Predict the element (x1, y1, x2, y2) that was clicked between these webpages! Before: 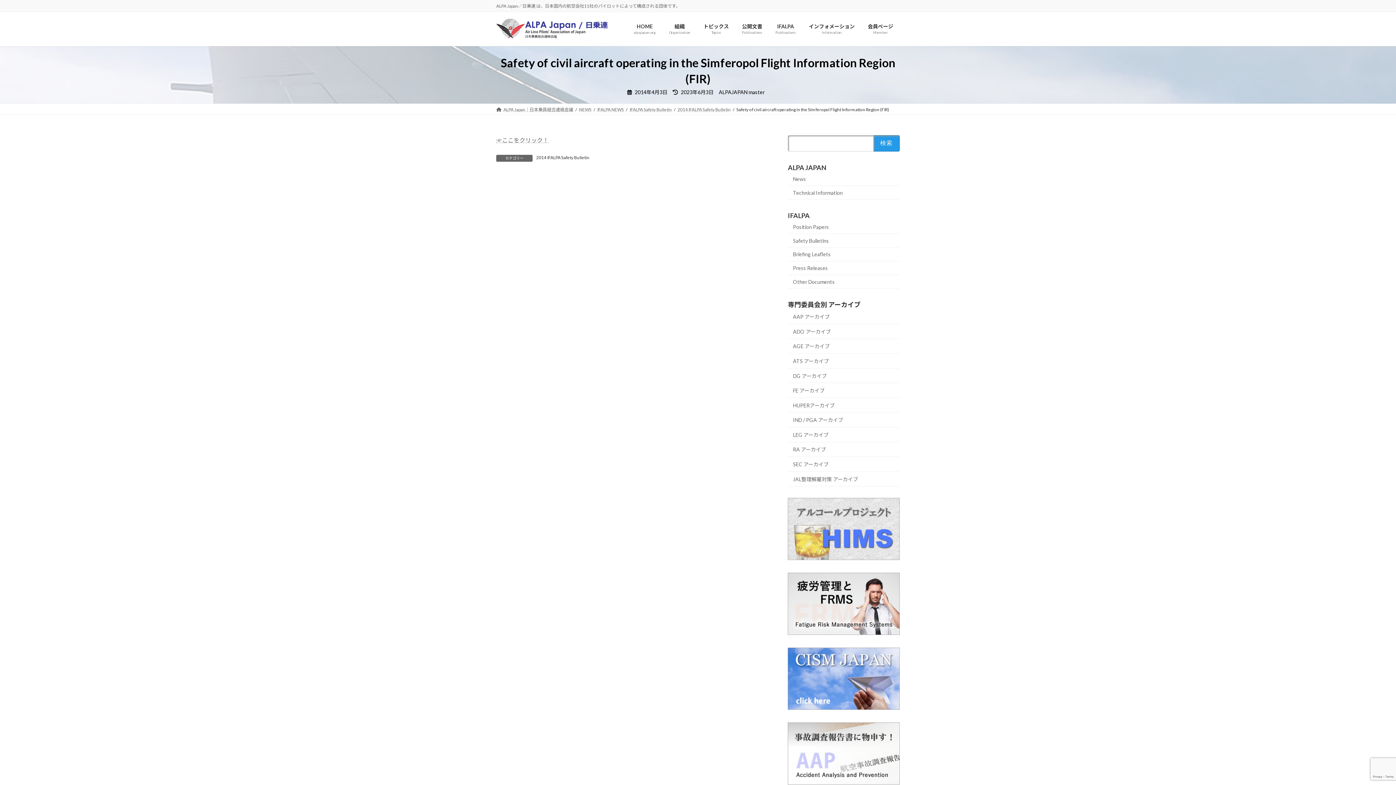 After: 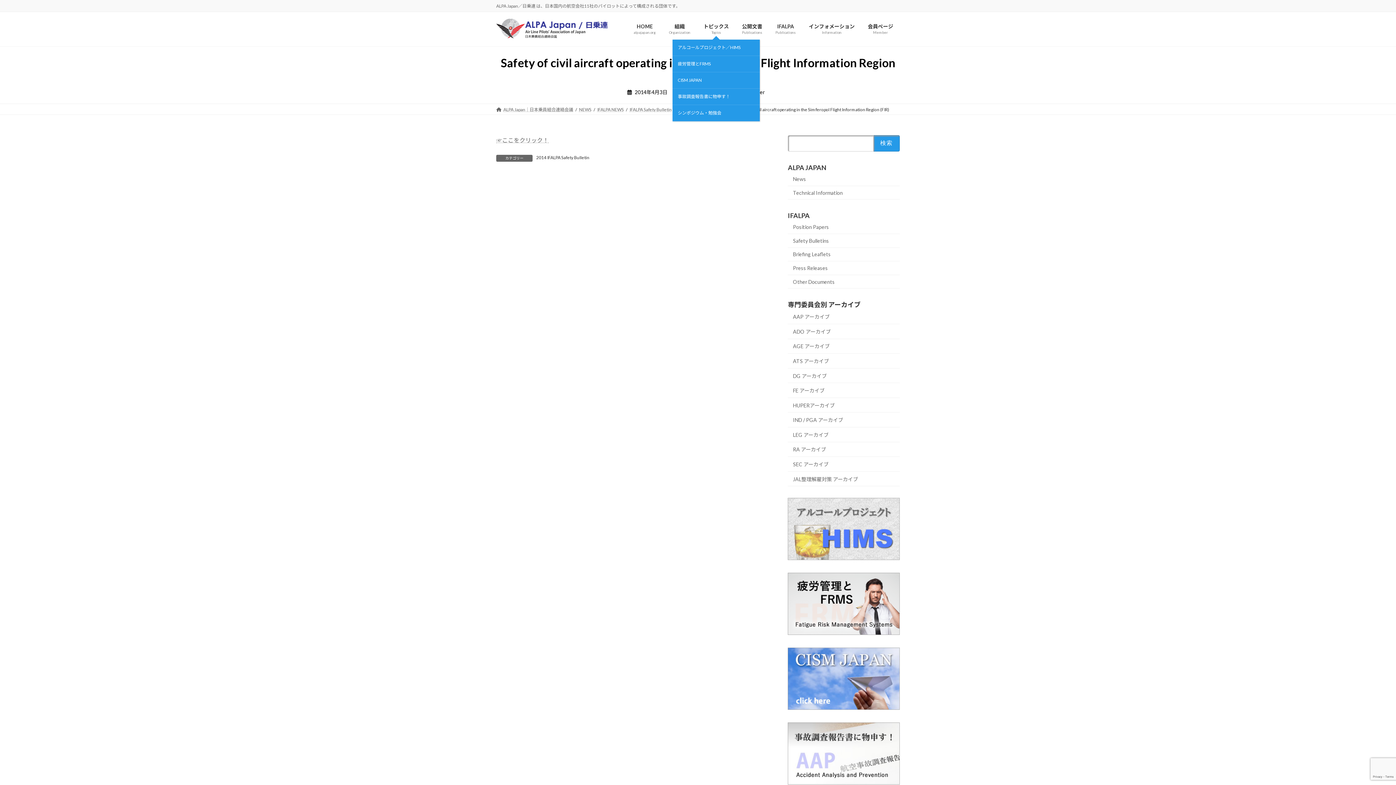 Action: label: トピックス
Topics bbox: (697, 17, 735, 40)